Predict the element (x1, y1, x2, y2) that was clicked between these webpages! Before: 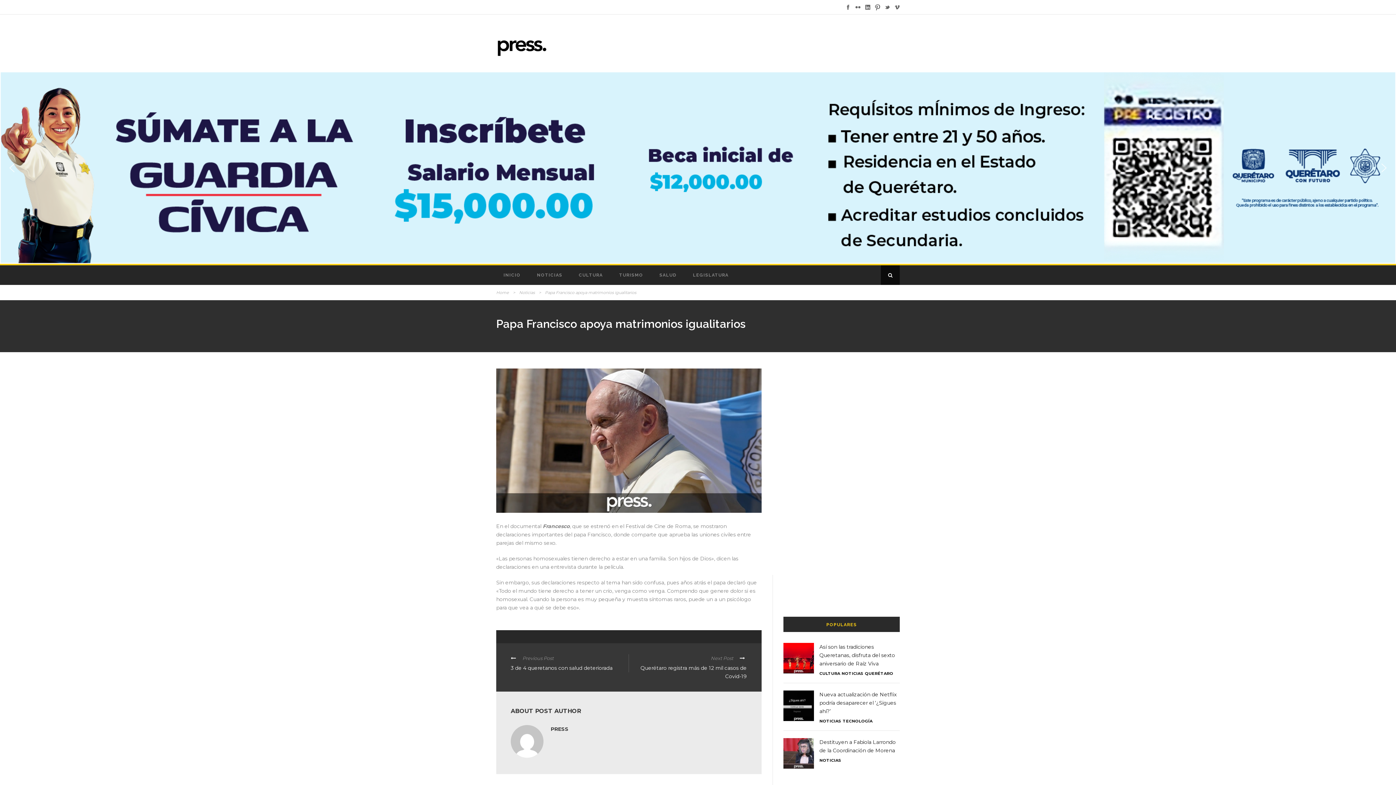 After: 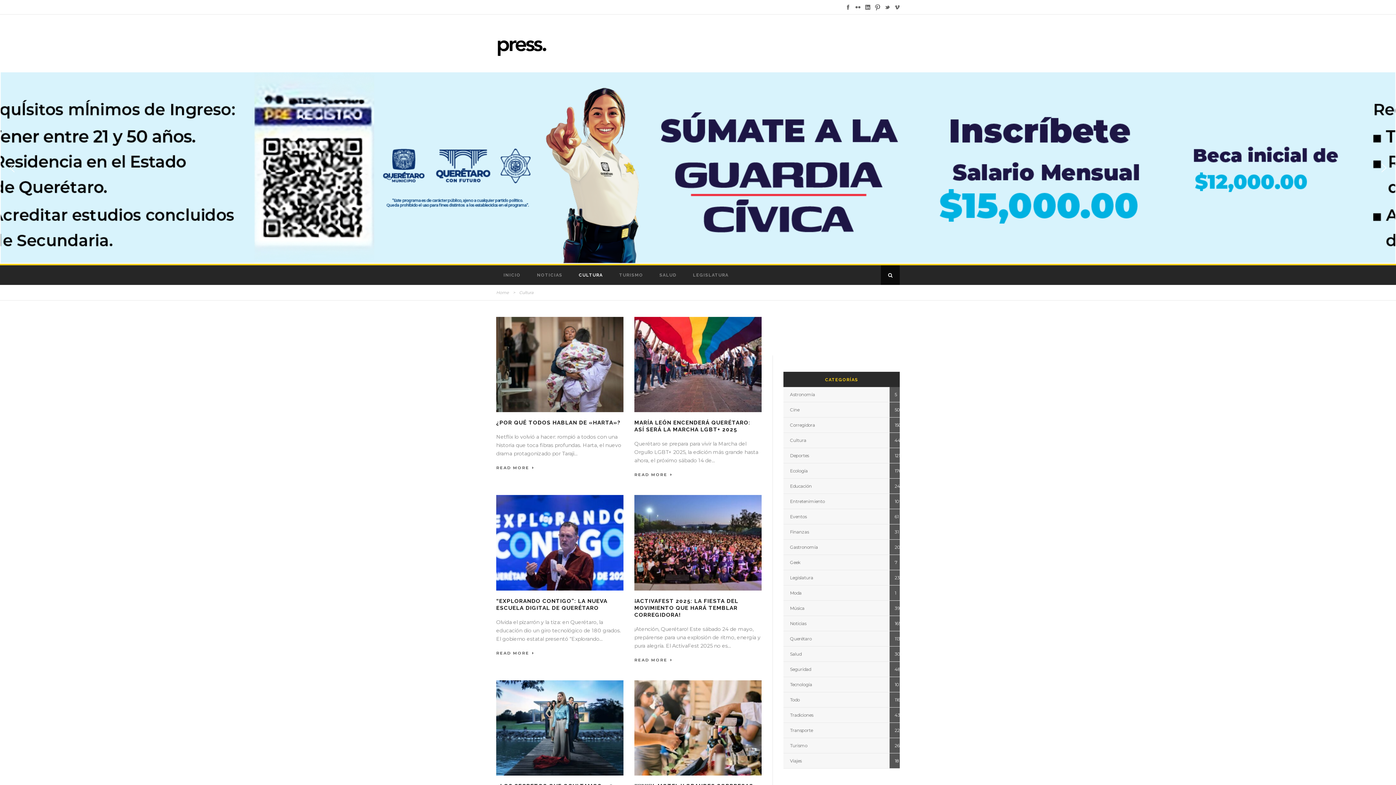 Action: label: CULTURA bbox: (819, 671, 840, 676)